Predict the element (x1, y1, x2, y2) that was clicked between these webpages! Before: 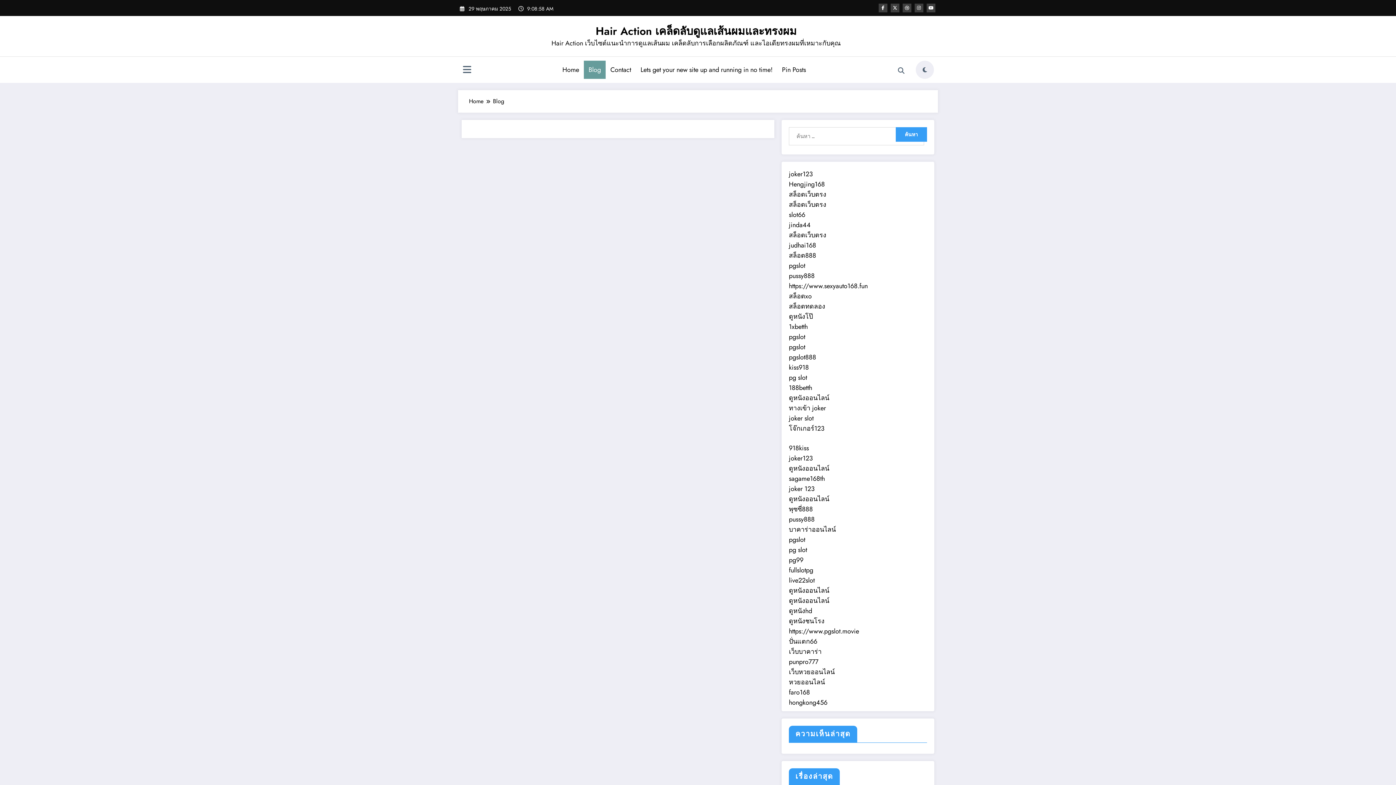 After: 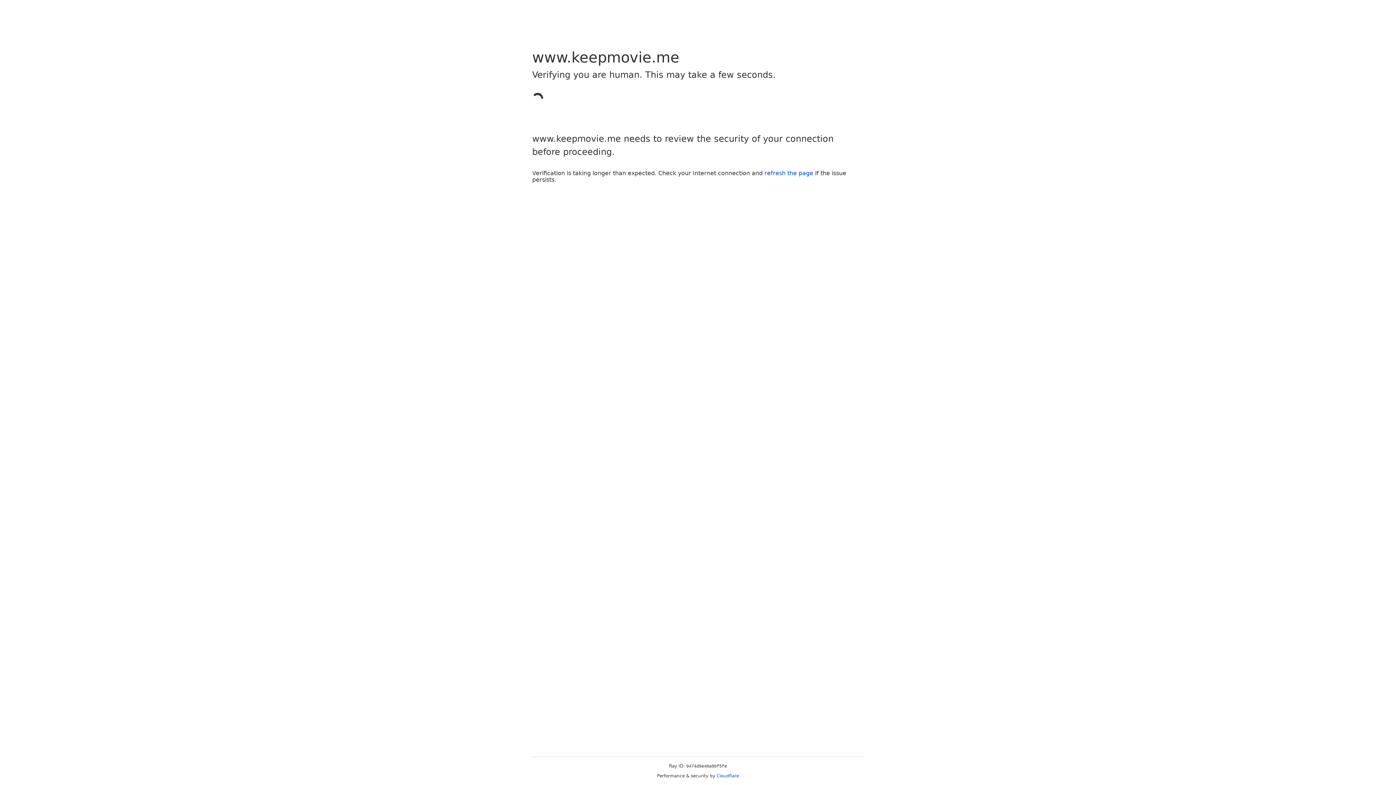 Action: bbox: (789, 606, 812, 615) label: ดูหนังhd